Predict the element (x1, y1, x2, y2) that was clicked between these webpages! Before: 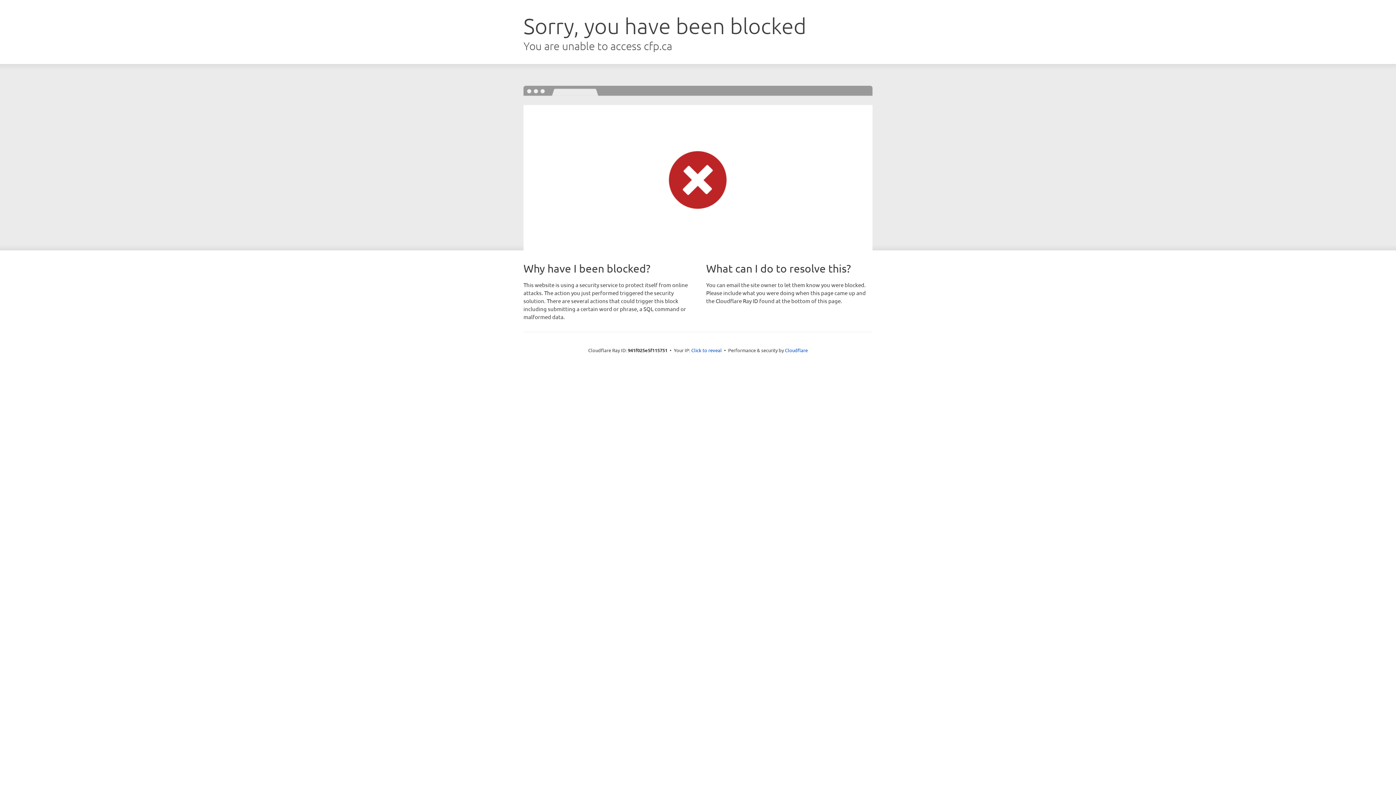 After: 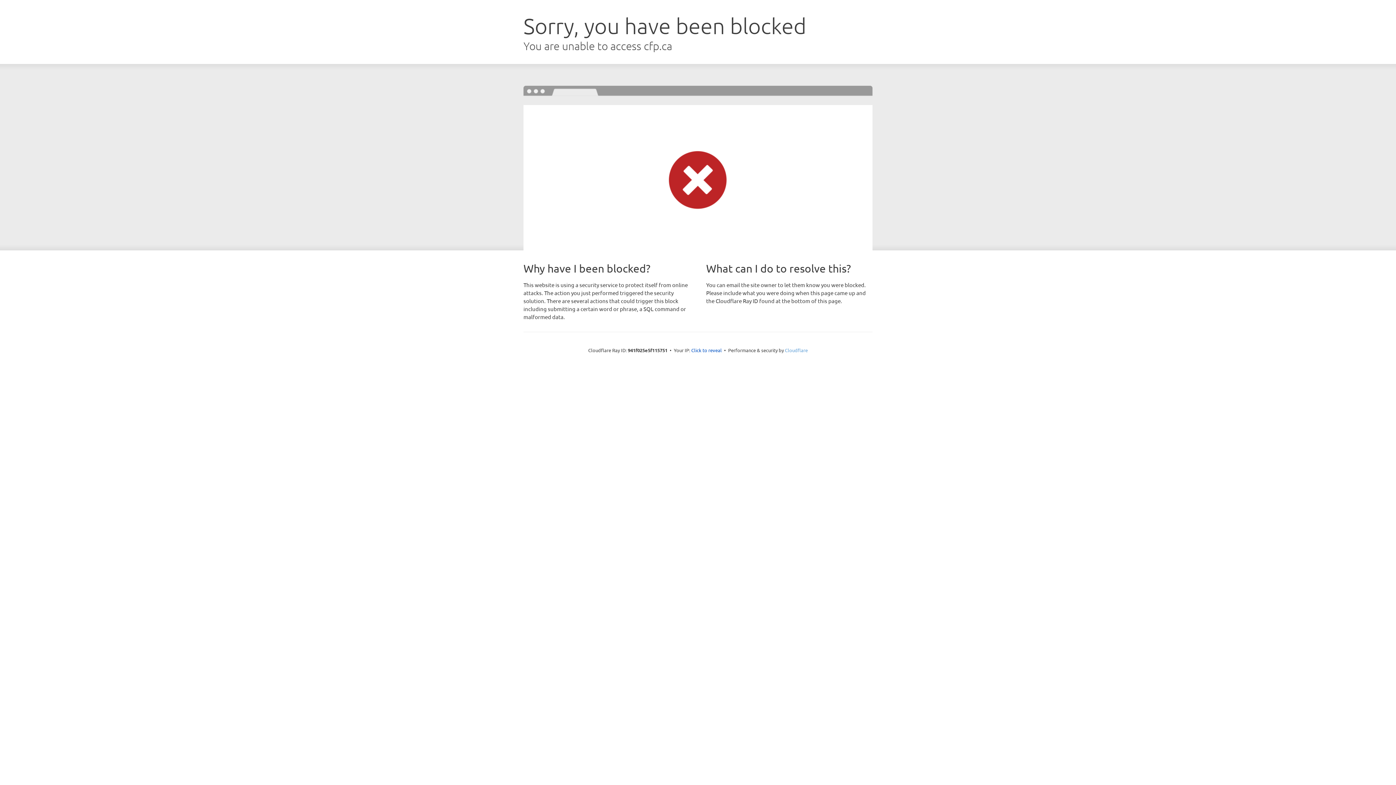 Action: bbox: (785, 347, 808, 353) label: Cloudflare